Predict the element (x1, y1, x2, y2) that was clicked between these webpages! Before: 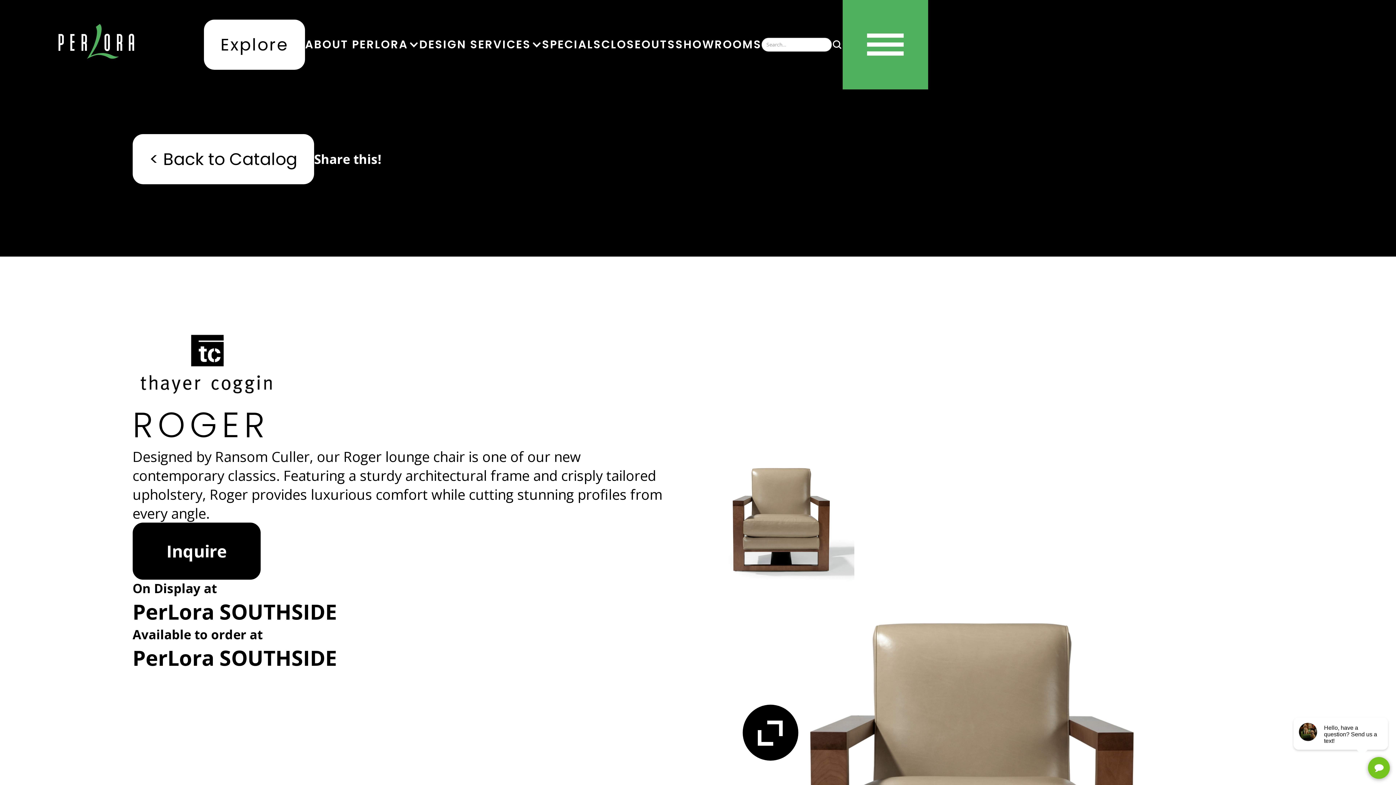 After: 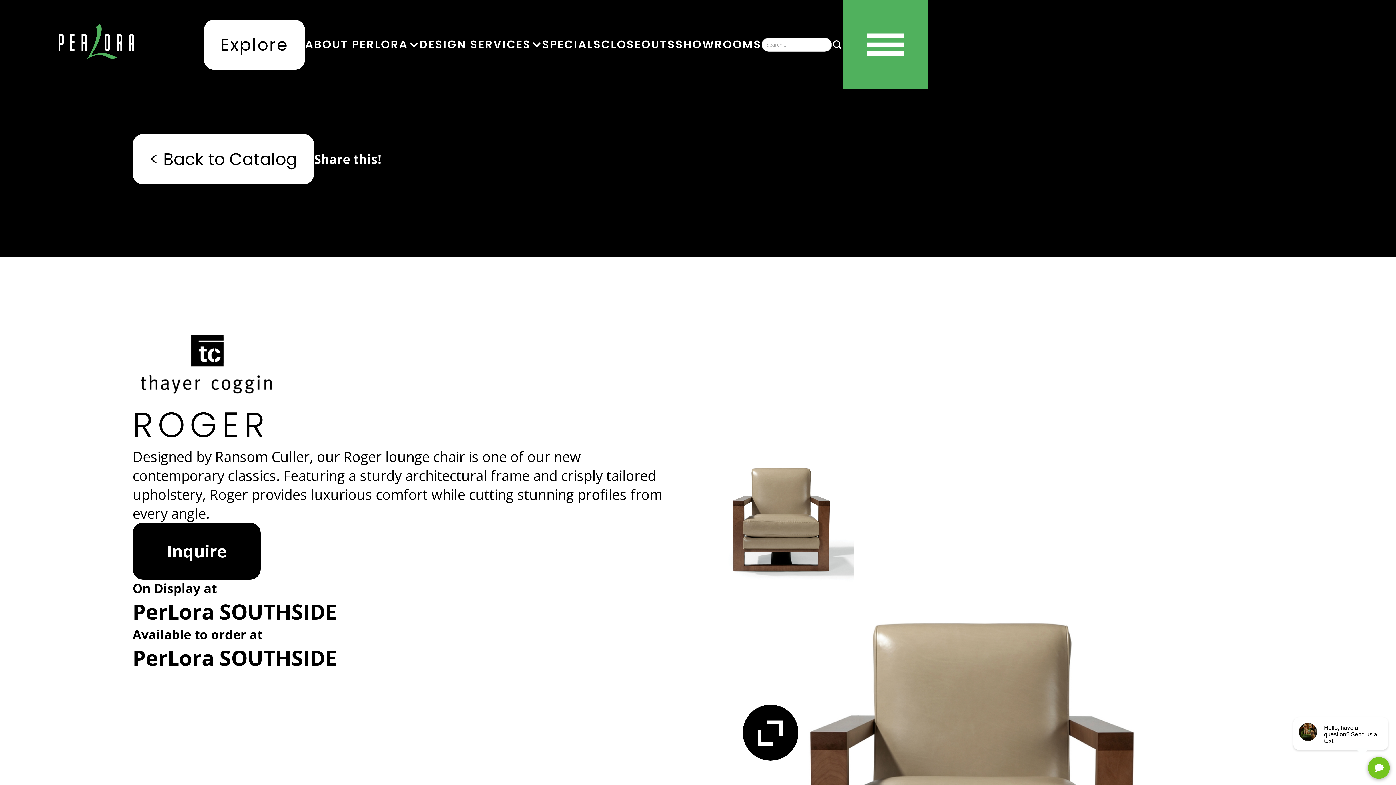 Action: bbox: (720, 325, 854, 459)